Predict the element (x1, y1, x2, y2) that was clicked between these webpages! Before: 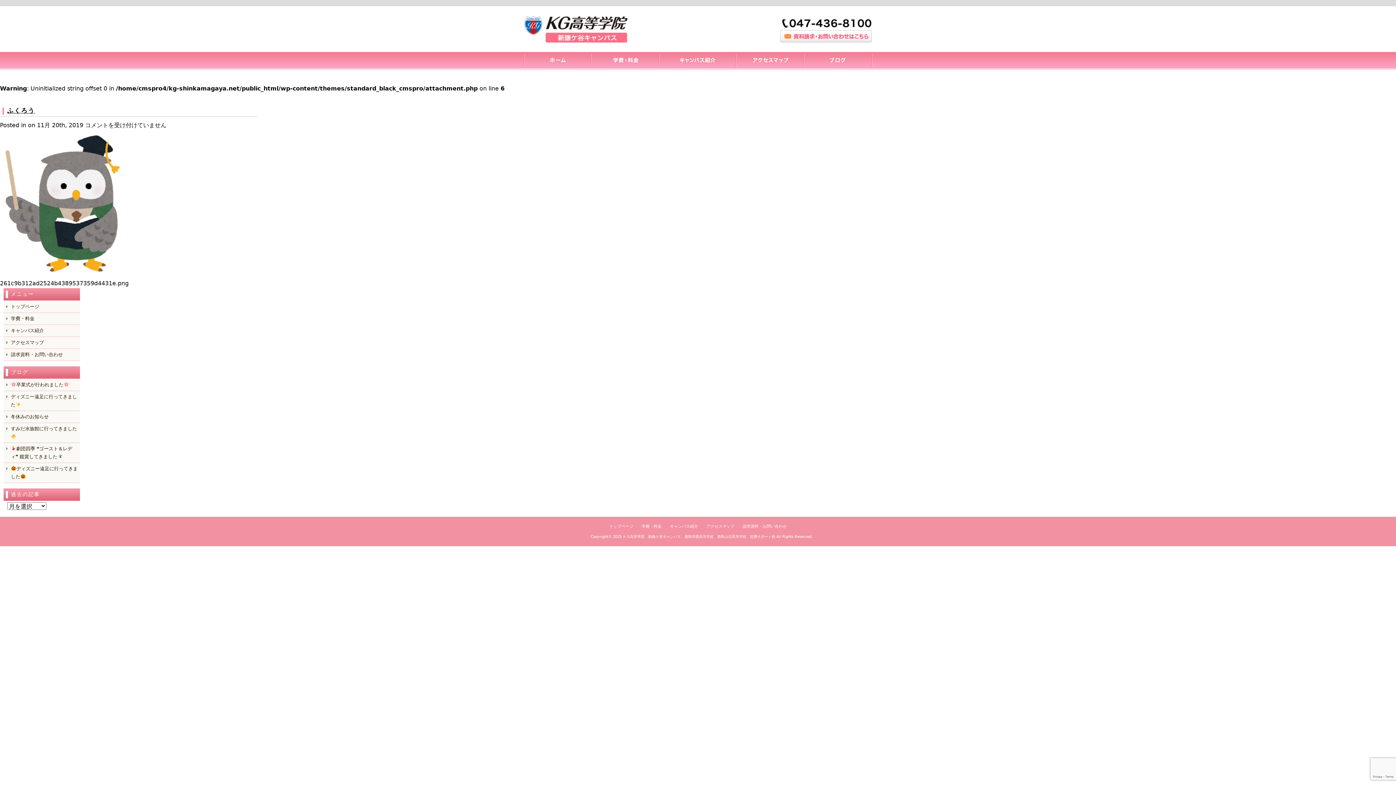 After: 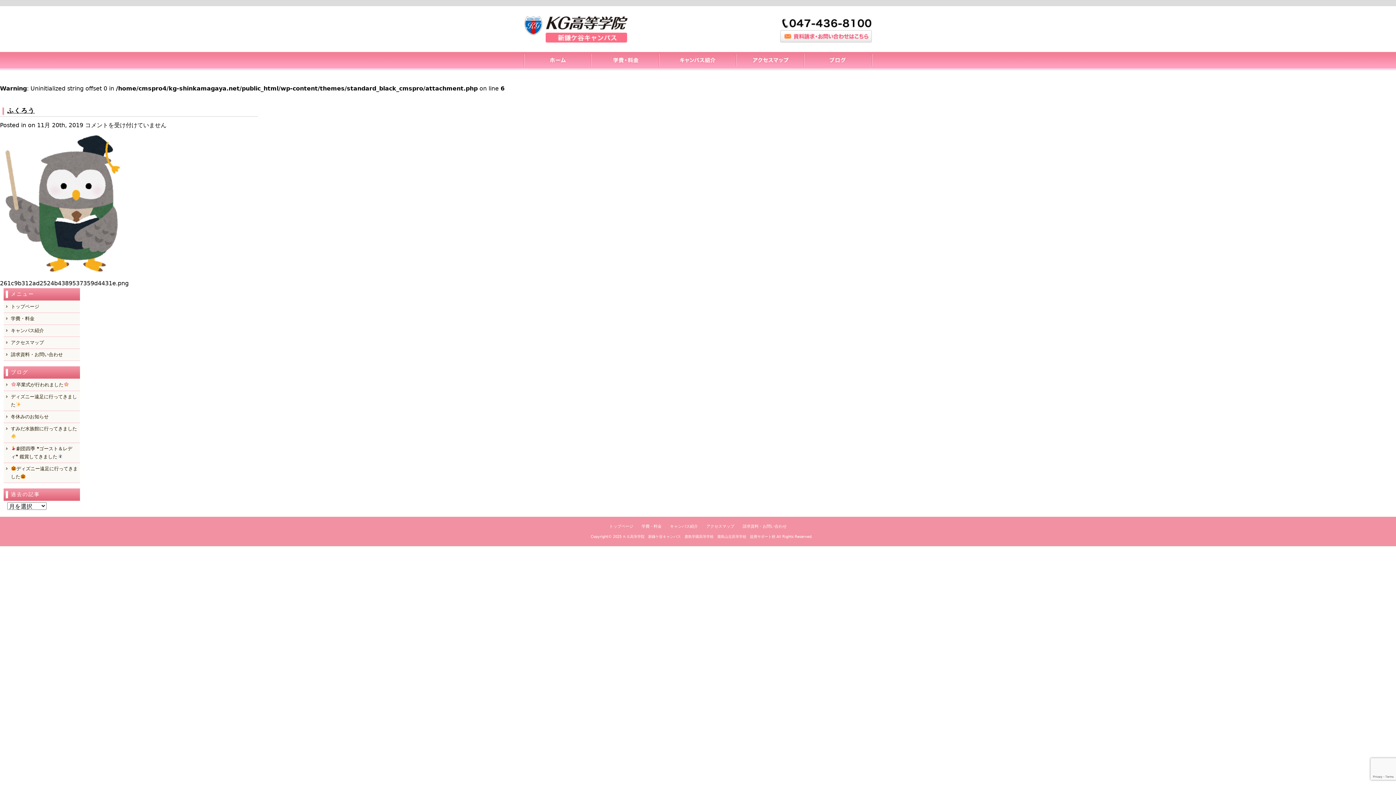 Action: label: ふくろう bbox: (7, 106, 34, 114)